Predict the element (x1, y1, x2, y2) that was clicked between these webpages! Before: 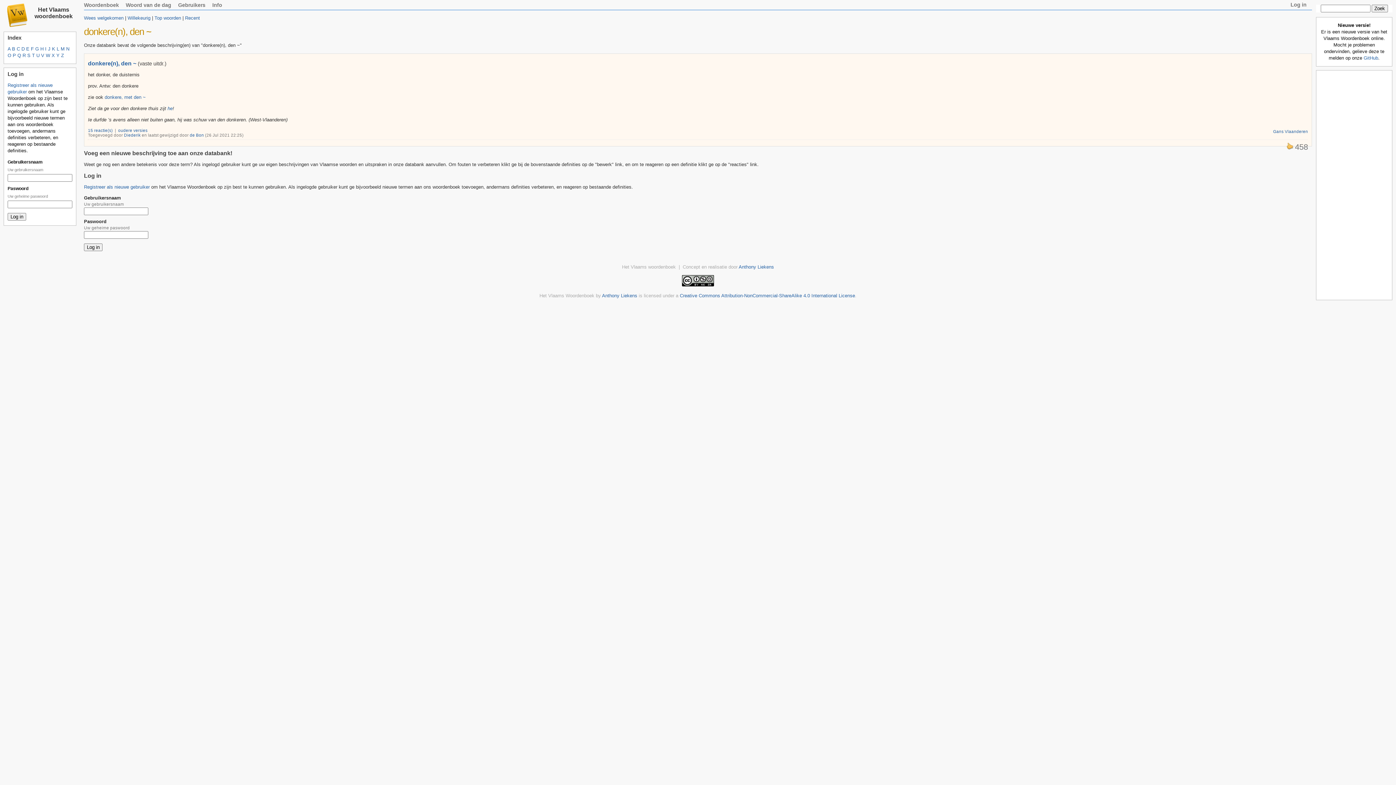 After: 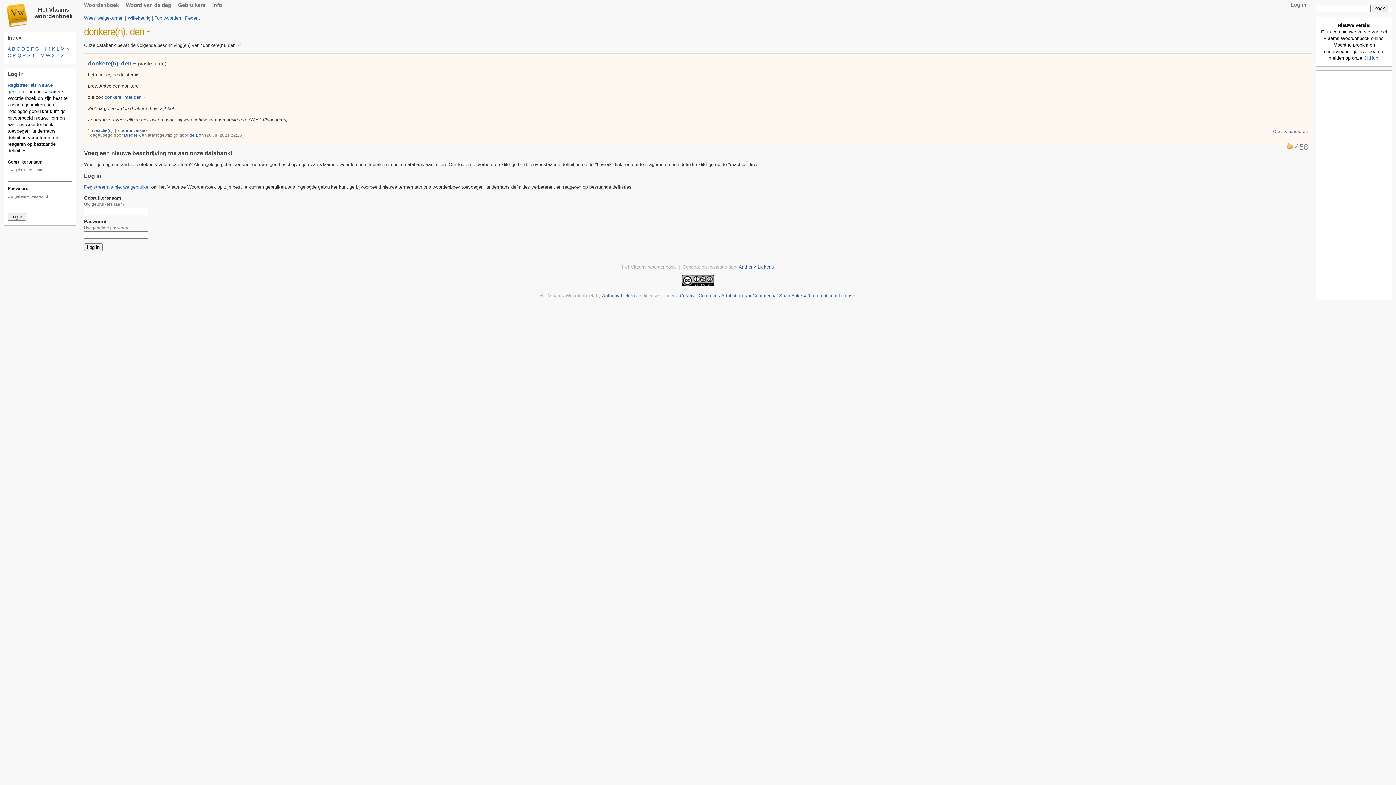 Action: label: donkere(n), den ~ bbox: (88, 60, 136, 66)